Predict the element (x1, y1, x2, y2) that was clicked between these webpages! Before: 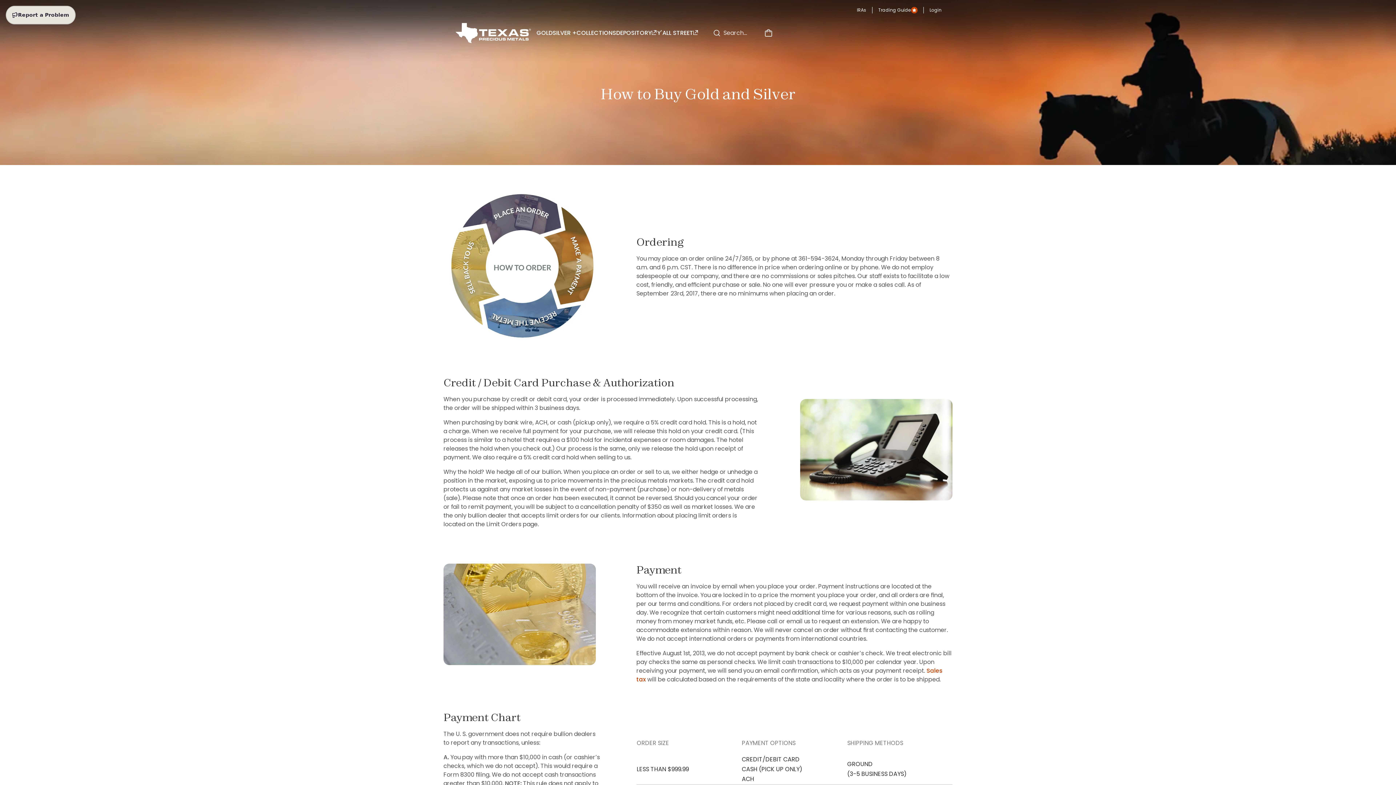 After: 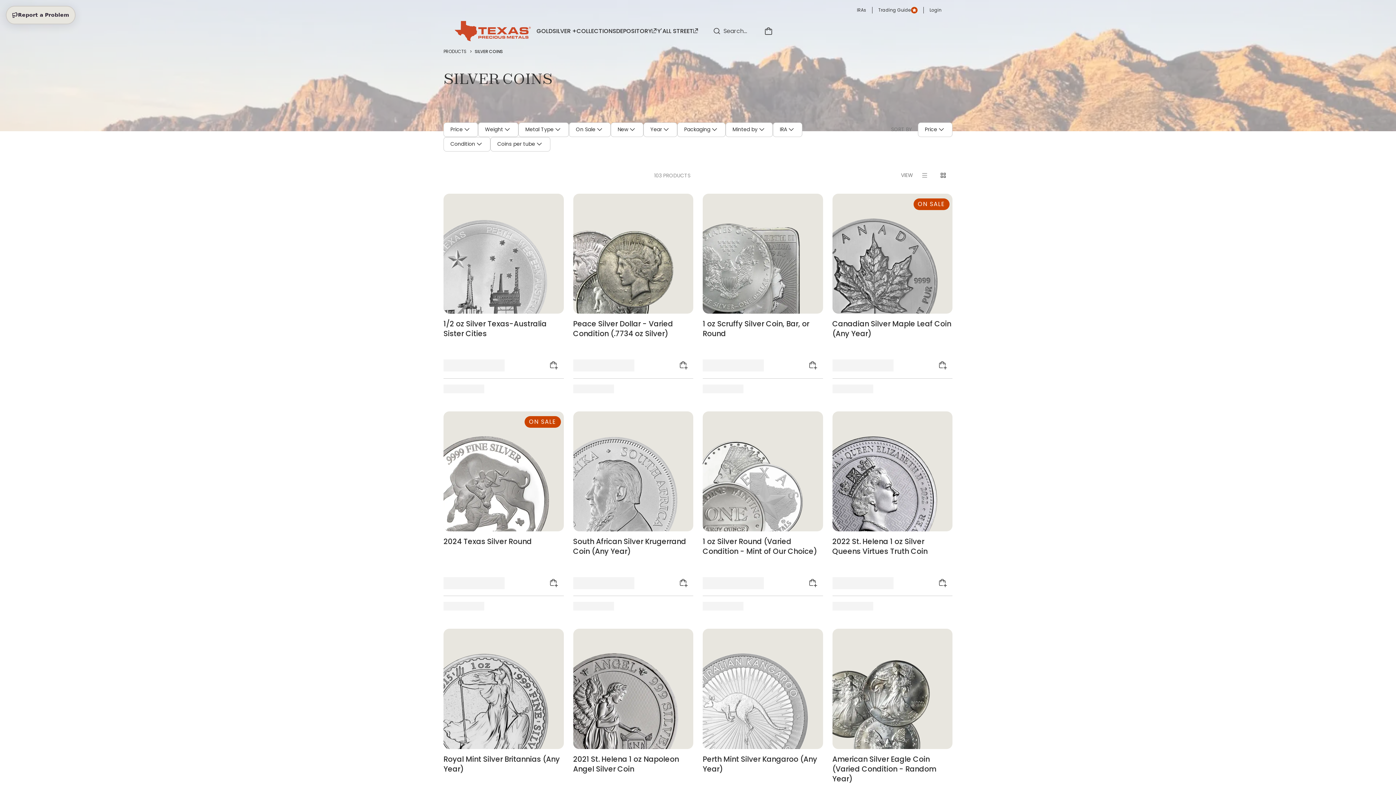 Action: label: SILVER + bbox: (552, 28, 576, 37)